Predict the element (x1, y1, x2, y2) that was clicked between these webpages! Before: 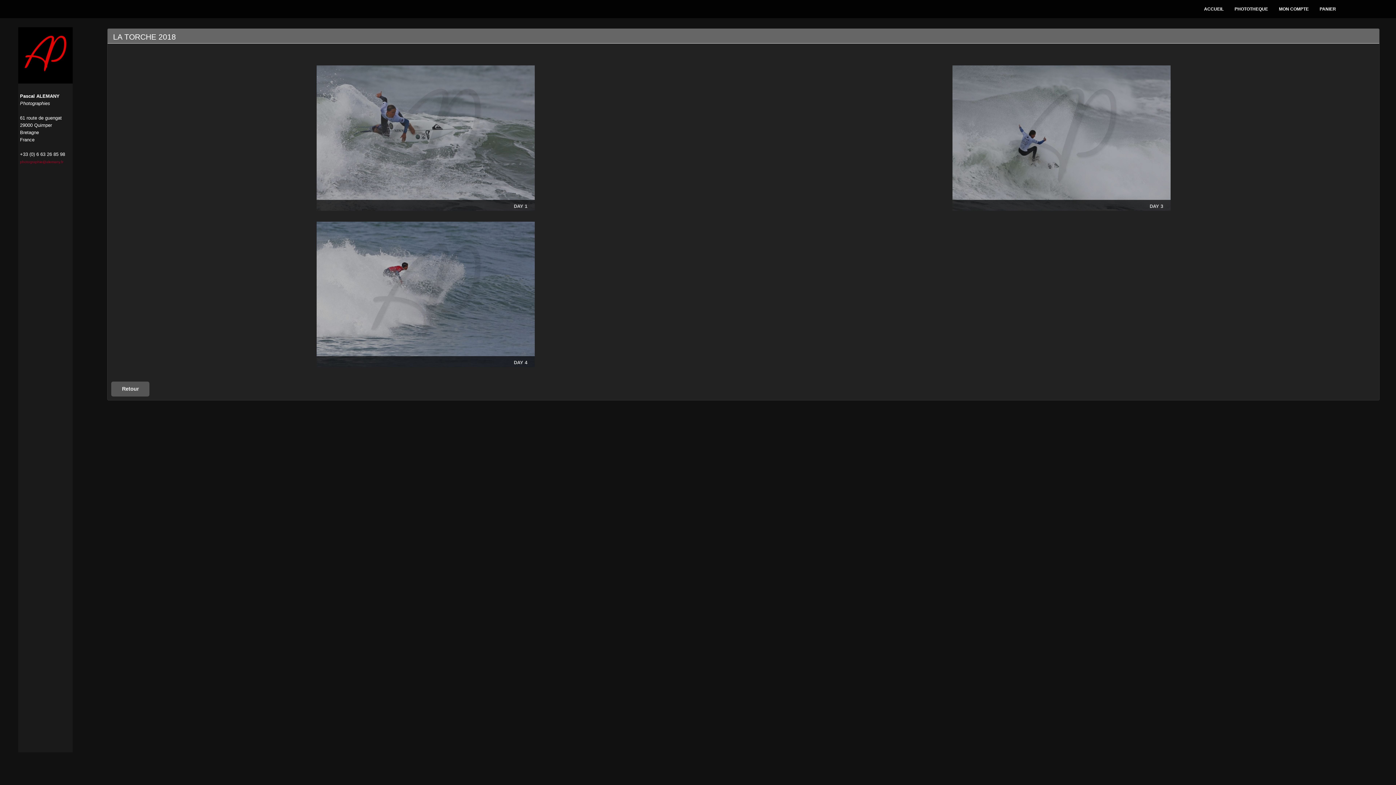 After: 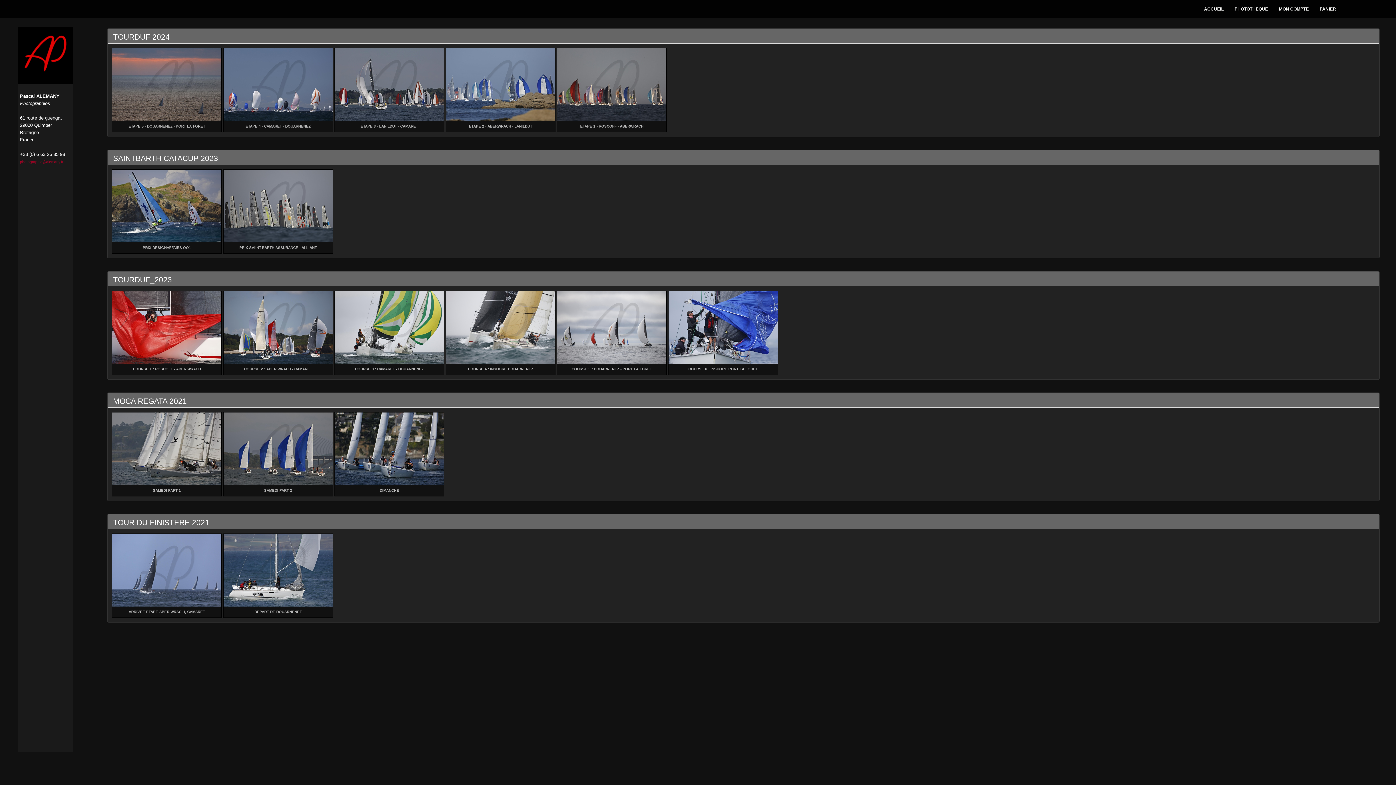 Action: label: ACCUEIL bbox: (1198, 0, 1229, 18)